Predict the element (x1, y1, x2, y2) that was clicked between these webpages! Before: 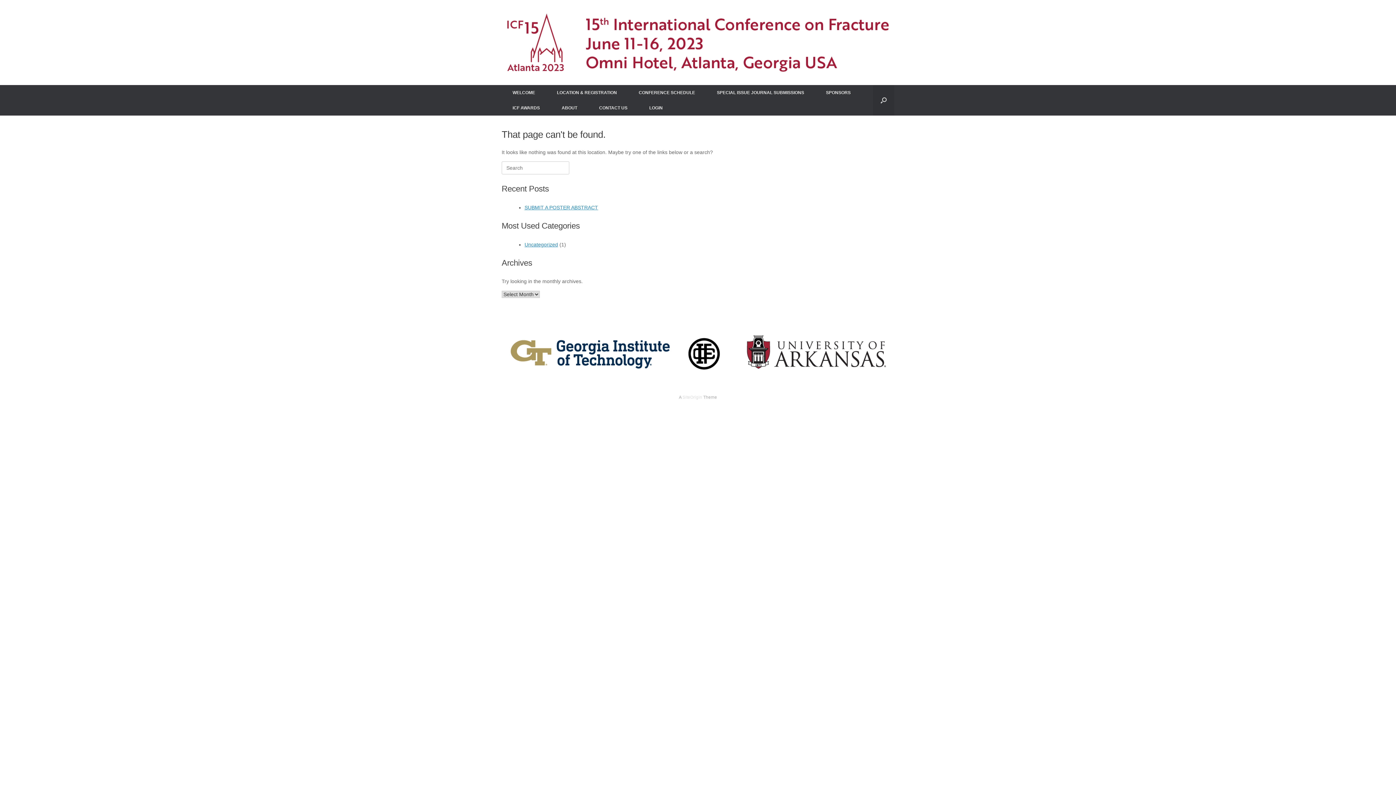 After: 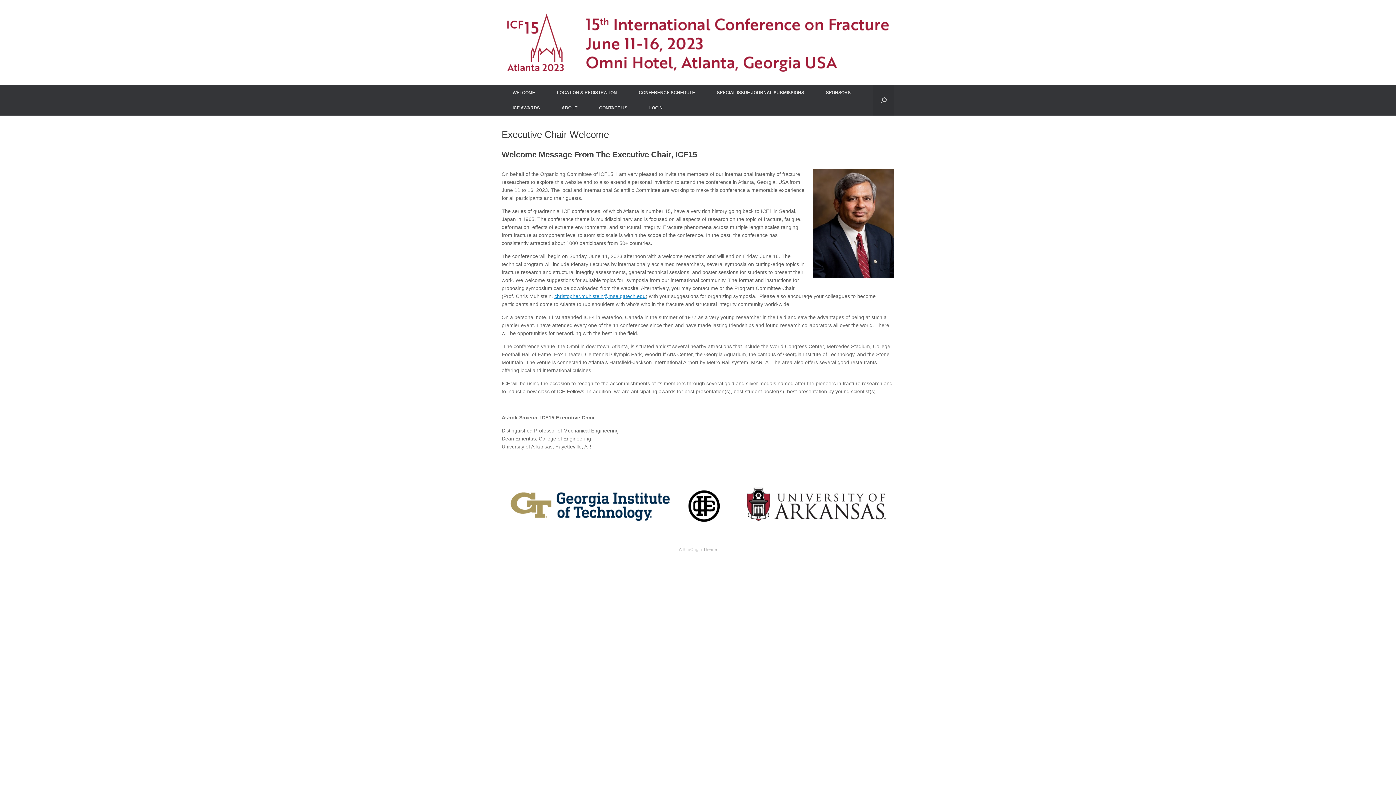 Action: bbox: (501, 85, 546, 100) label: WELCOME